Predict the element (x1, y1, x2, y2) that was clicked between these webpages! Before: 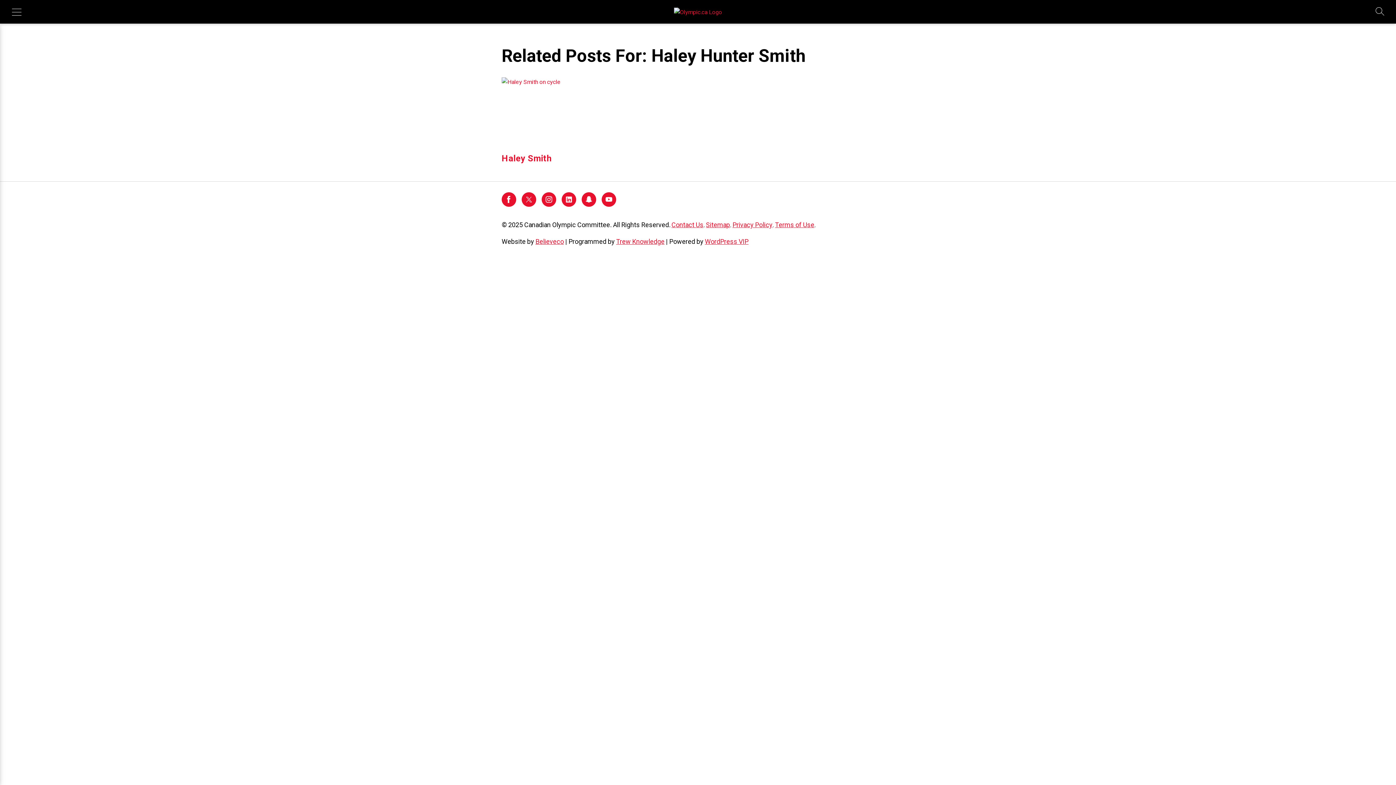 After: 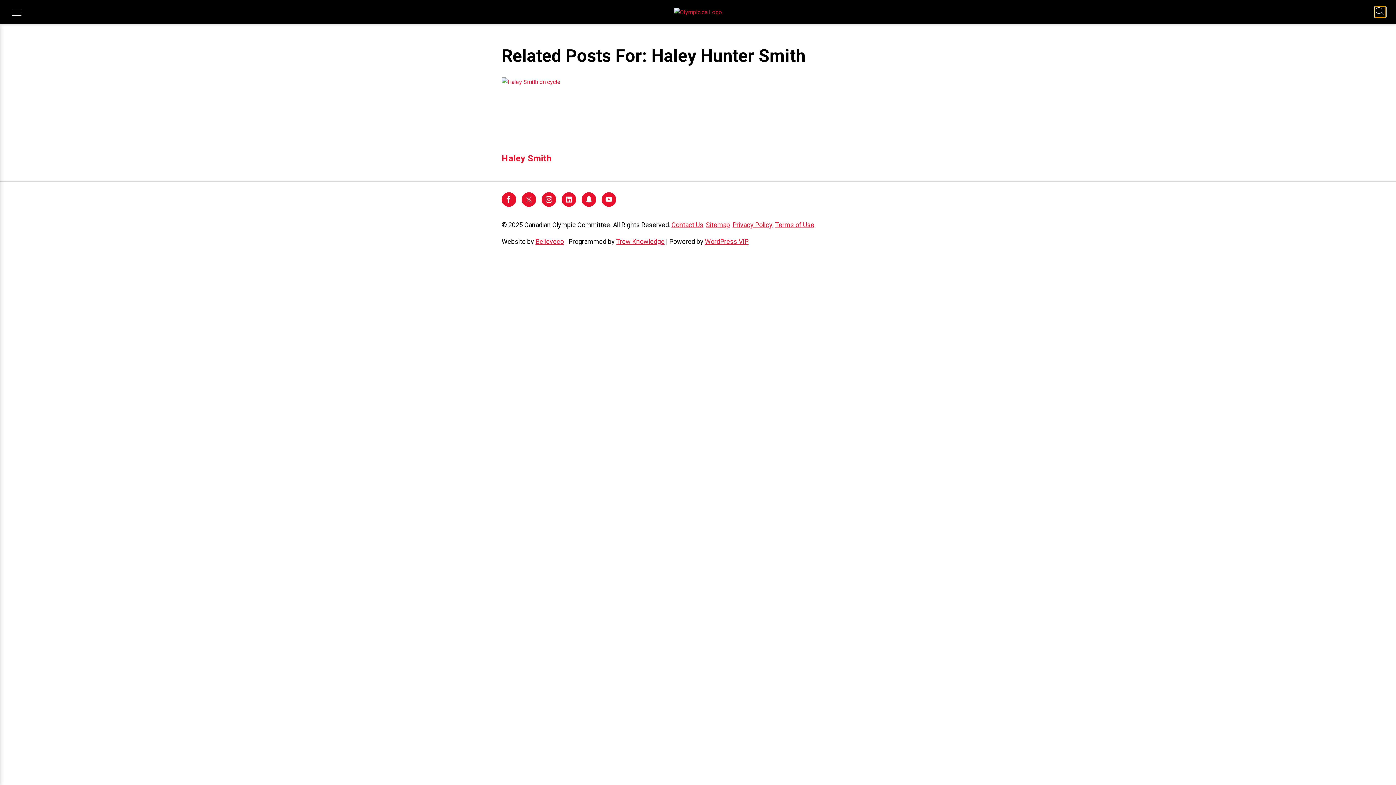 Action: label: Toggle search bbox: (1375, 6, 1386, 17)